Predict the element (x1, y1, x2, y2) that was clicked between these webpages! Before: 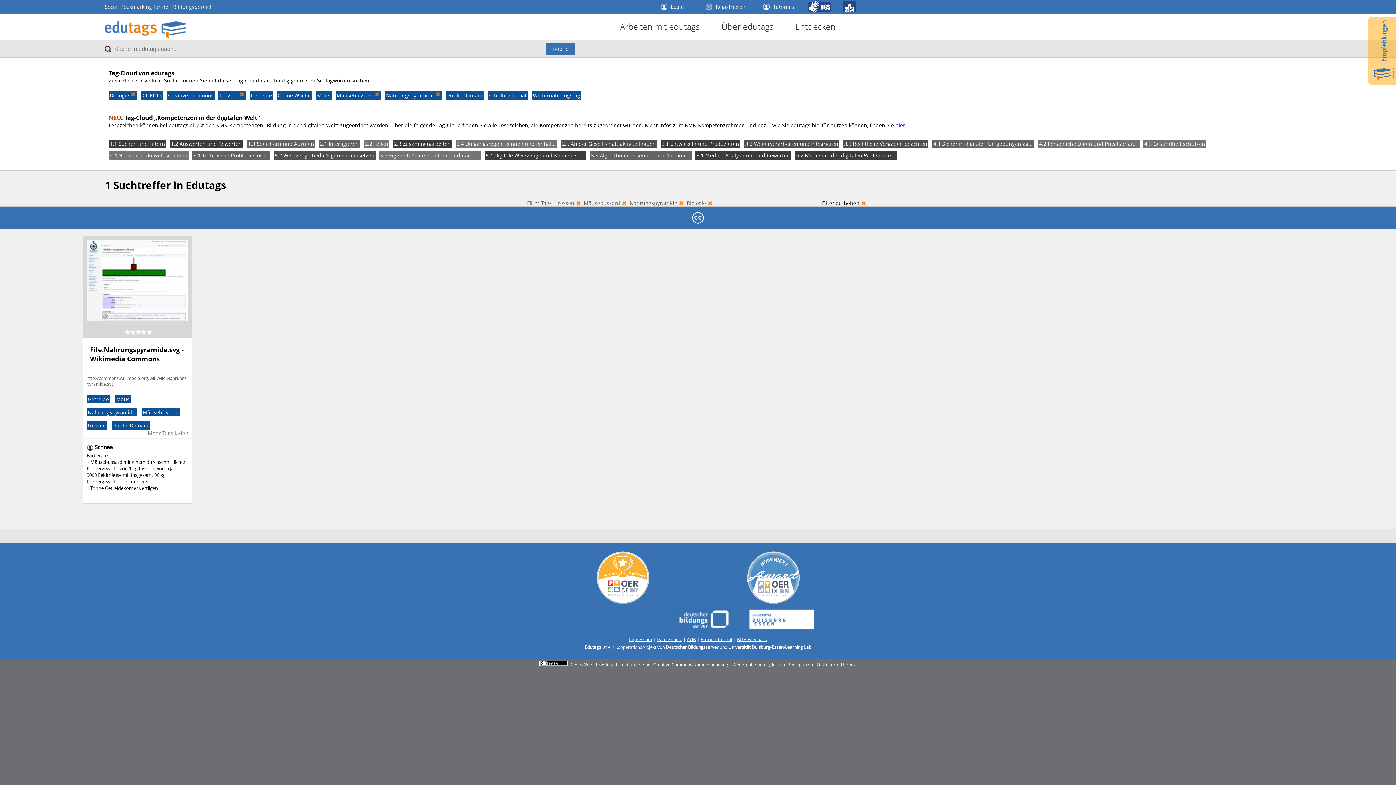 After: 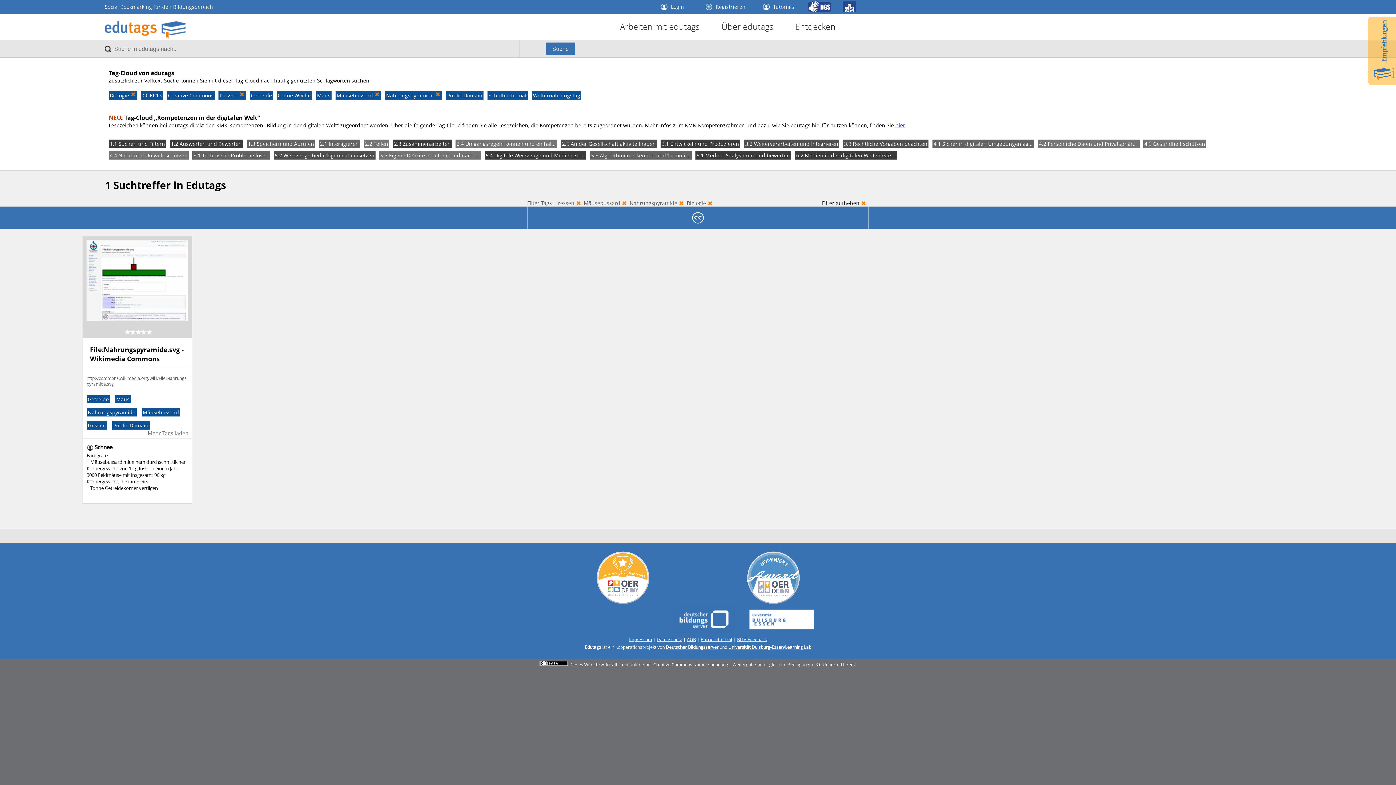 Action: label: Universität Duisburg-Essen/Learning Lab bbox: (728, 644, 811, 650)